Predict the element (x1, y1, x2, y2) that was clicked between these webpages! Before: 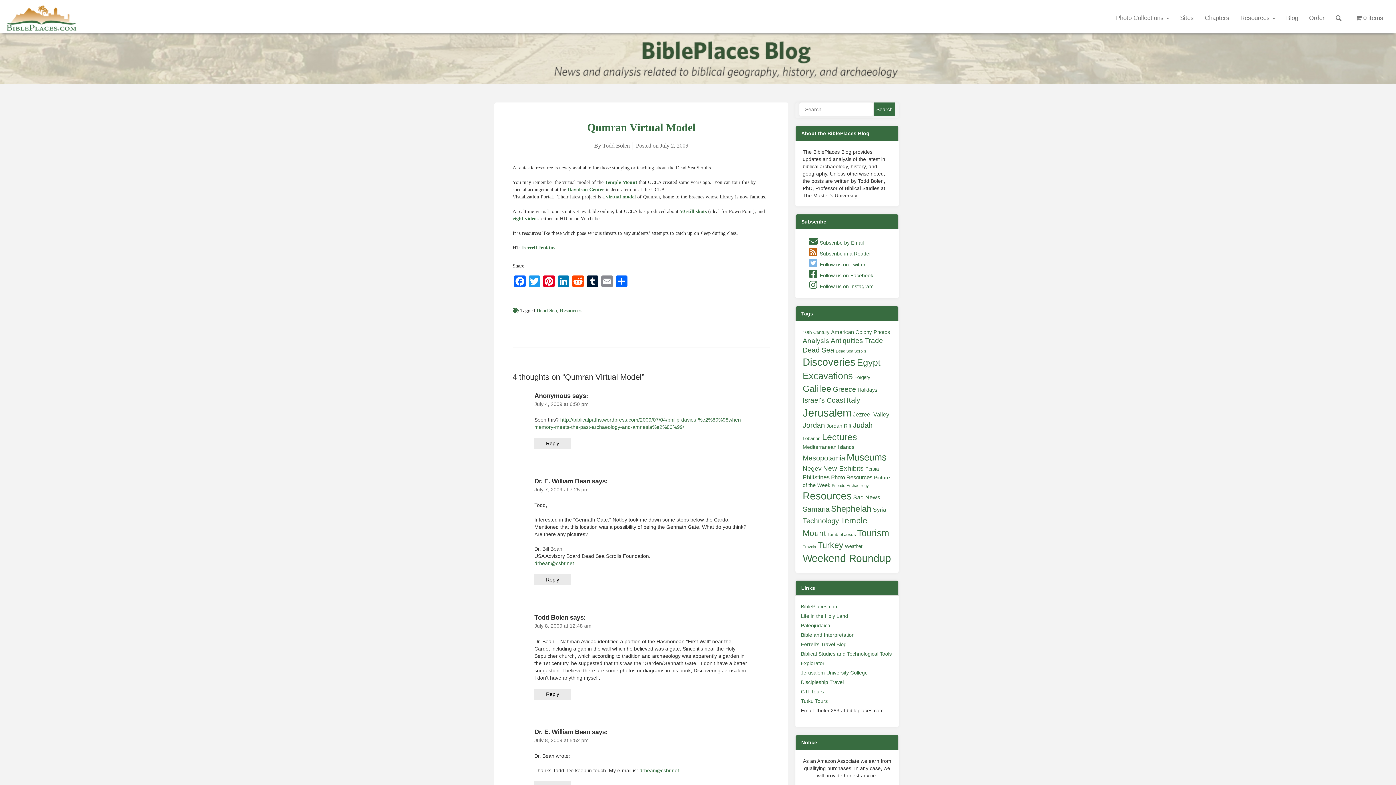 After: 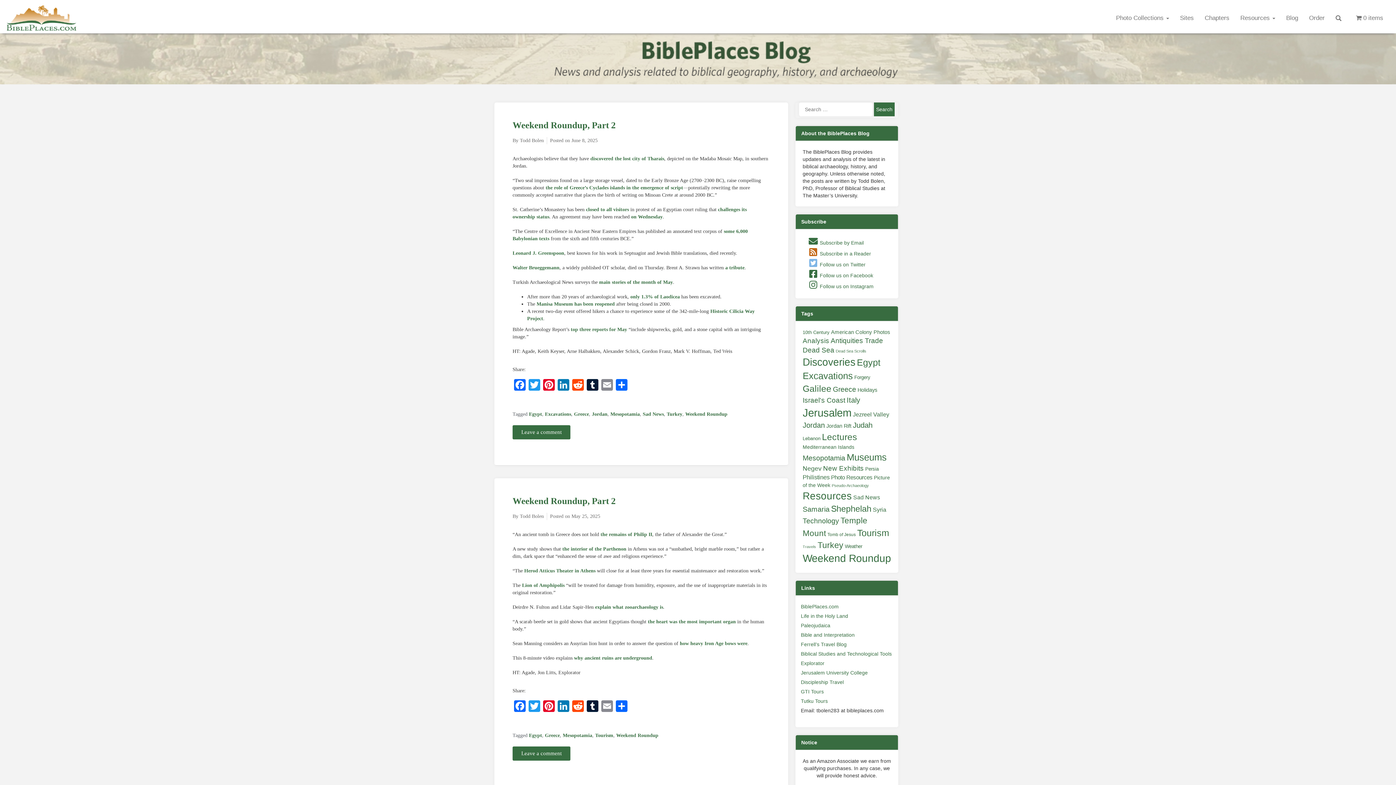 Action: label: Mesopotamia (196 items) bbox: (802, 454, 845, 462)